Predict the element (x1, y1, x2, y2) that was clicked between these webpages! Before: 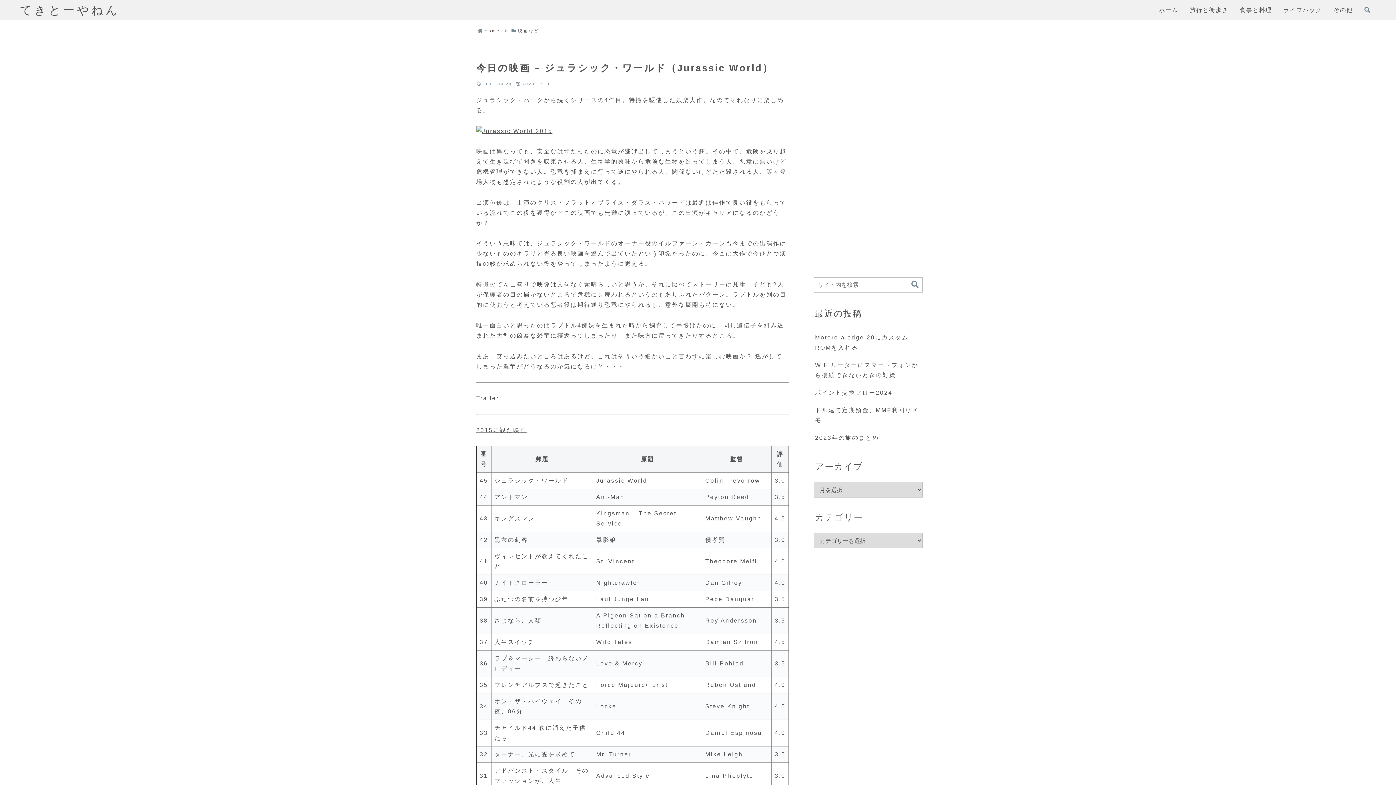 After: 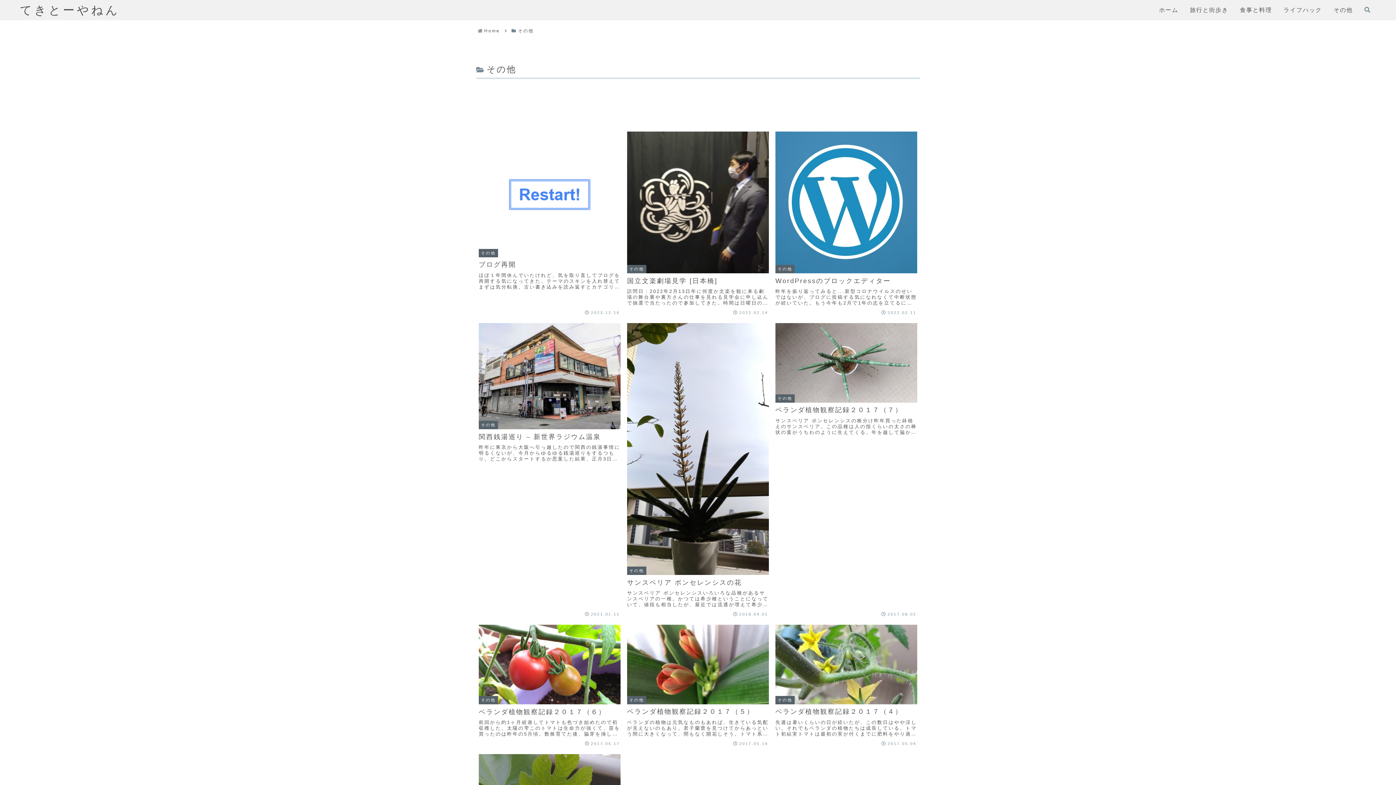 Action: label: その他 bbox: (1333, 2, 1353, 17)